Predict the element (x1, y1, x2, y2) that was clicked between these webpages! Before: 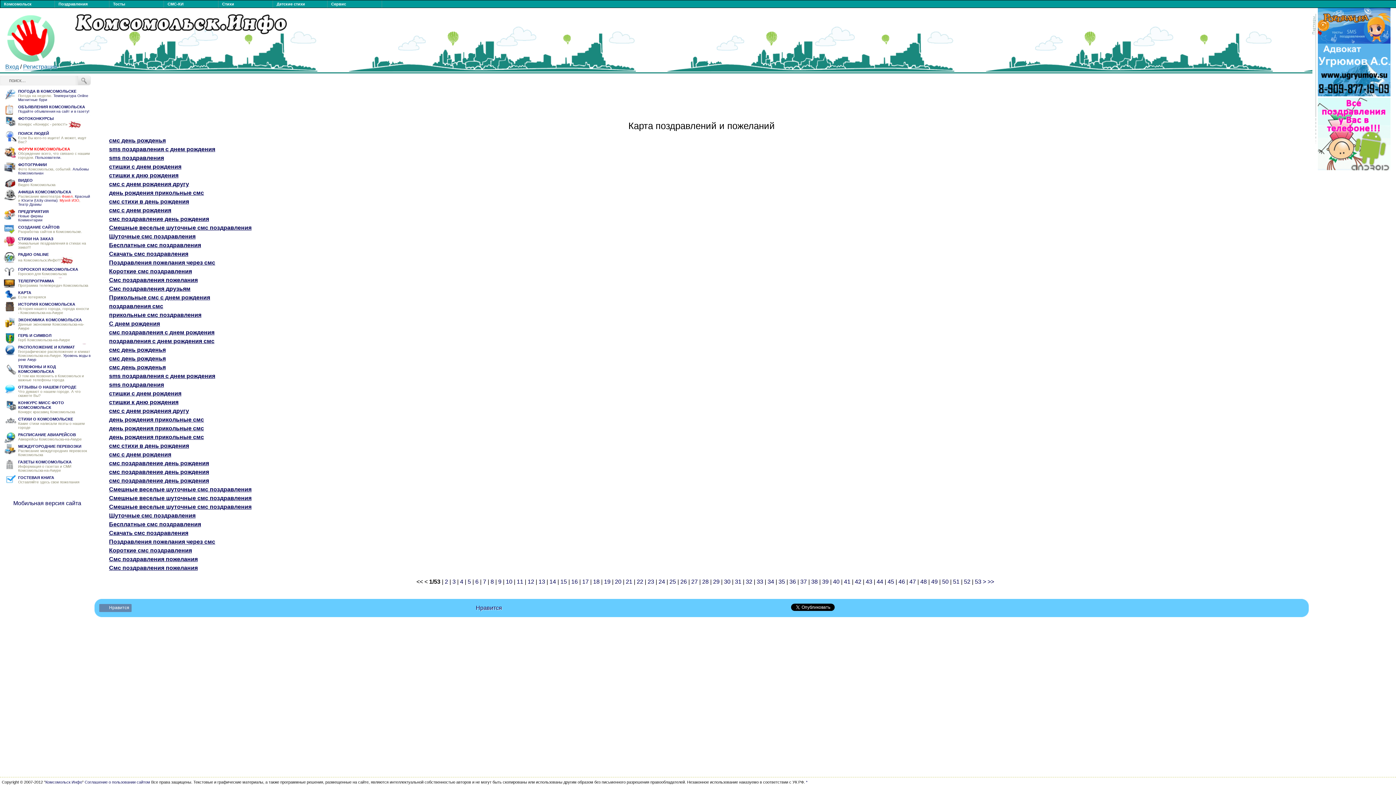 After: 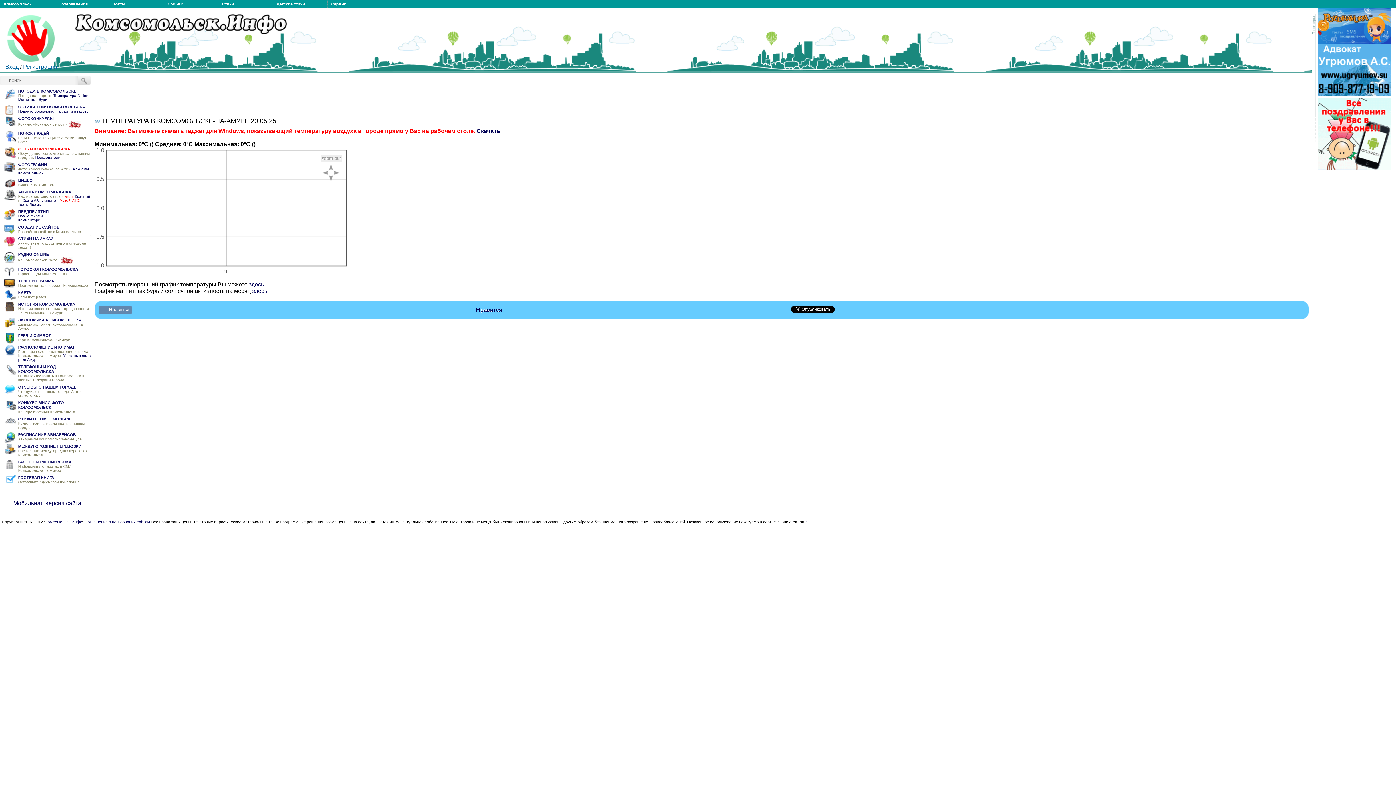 Action: label: Температура Online bbox: (53, 93, 88, 97)